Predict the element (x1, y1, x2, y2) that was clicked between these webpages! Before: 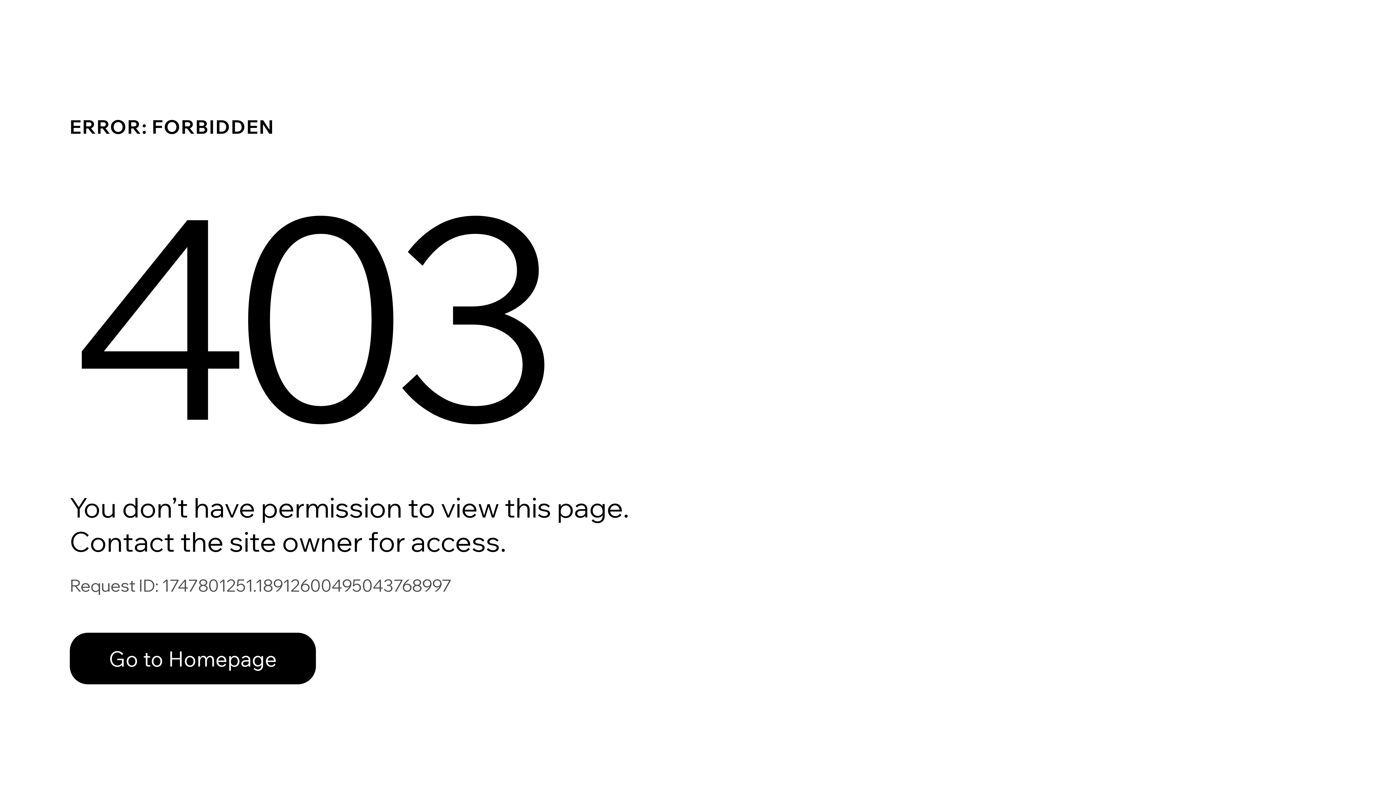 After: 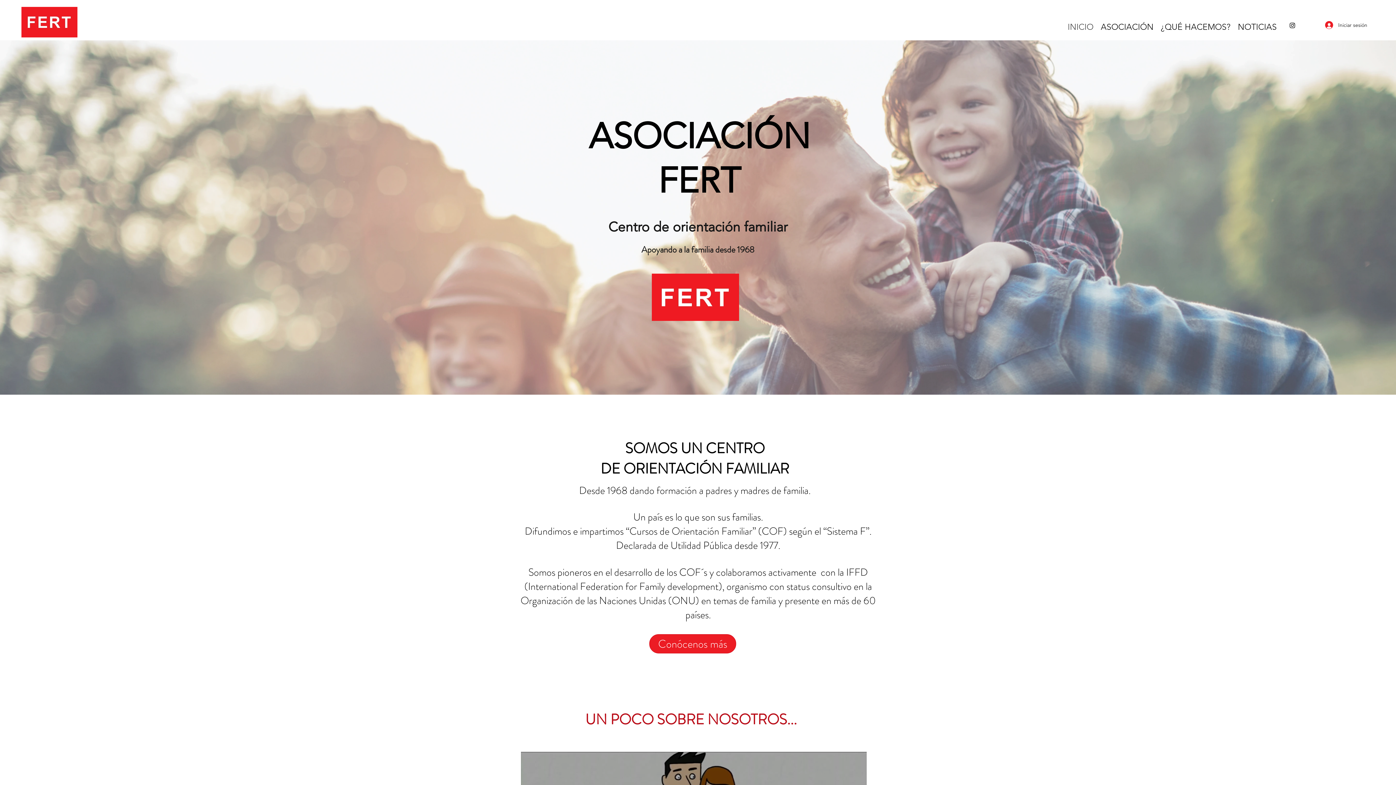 Action: bbox: (69, 633, 316, 684) label: Go to Homepage